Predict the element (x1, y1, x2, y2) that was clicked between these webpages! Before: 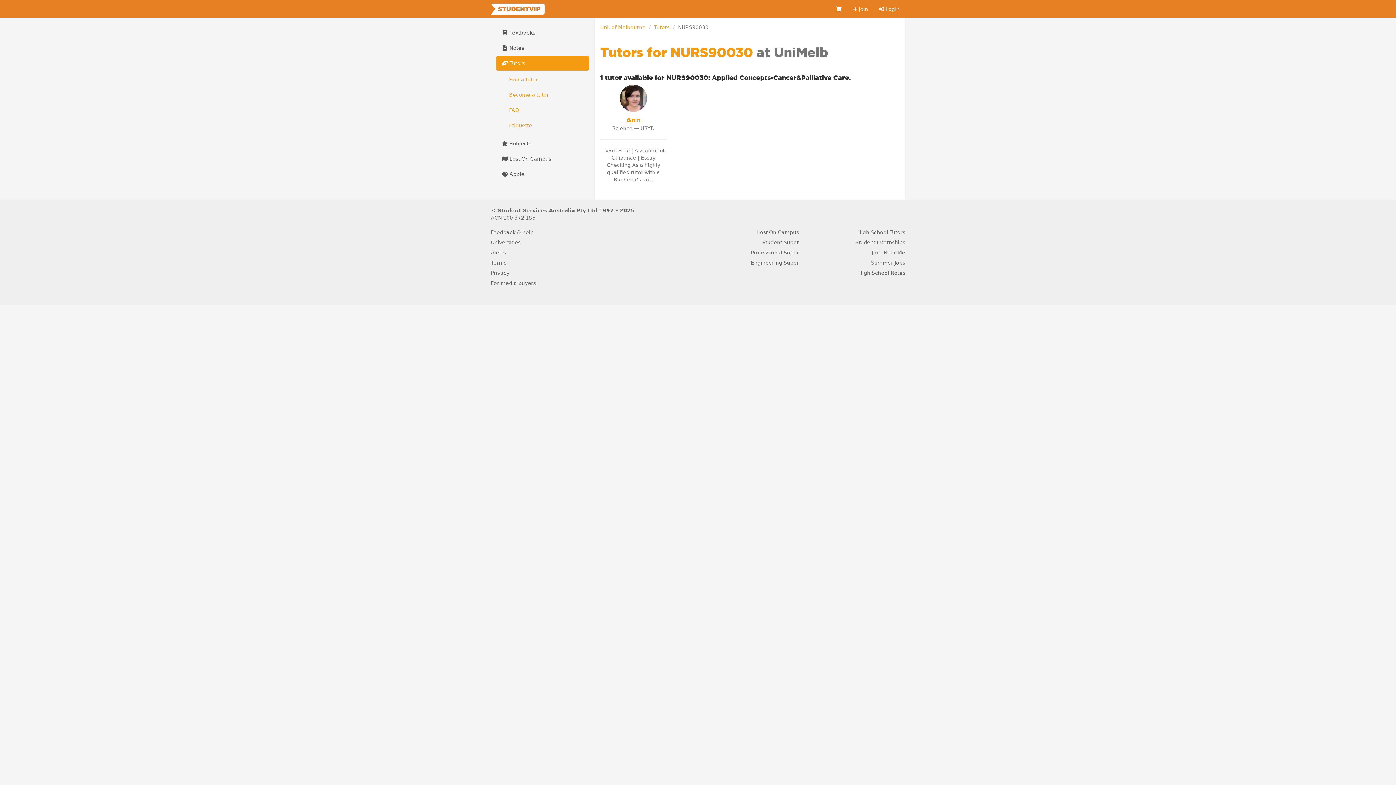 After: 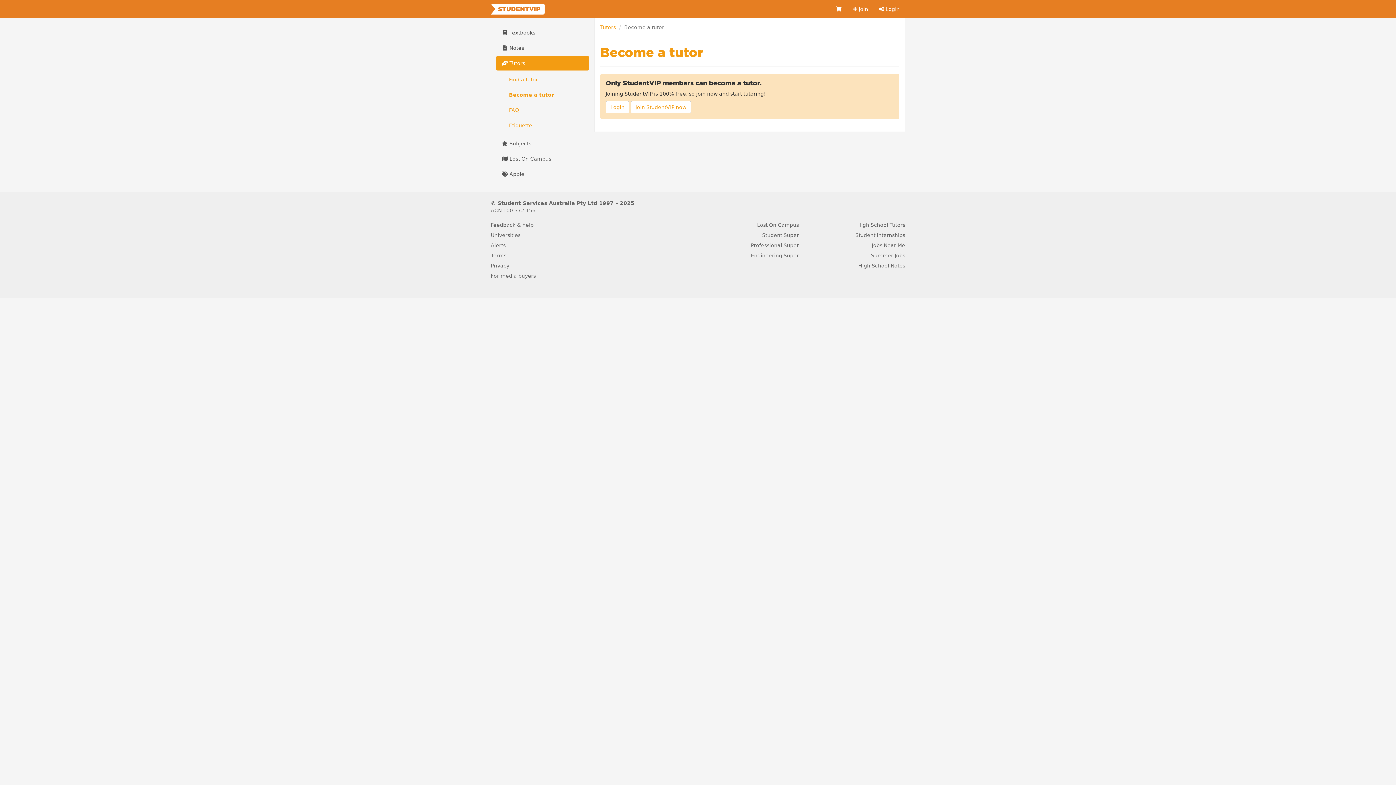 Action: bbox: (503, 87, 589, 102) label: Become a tutor